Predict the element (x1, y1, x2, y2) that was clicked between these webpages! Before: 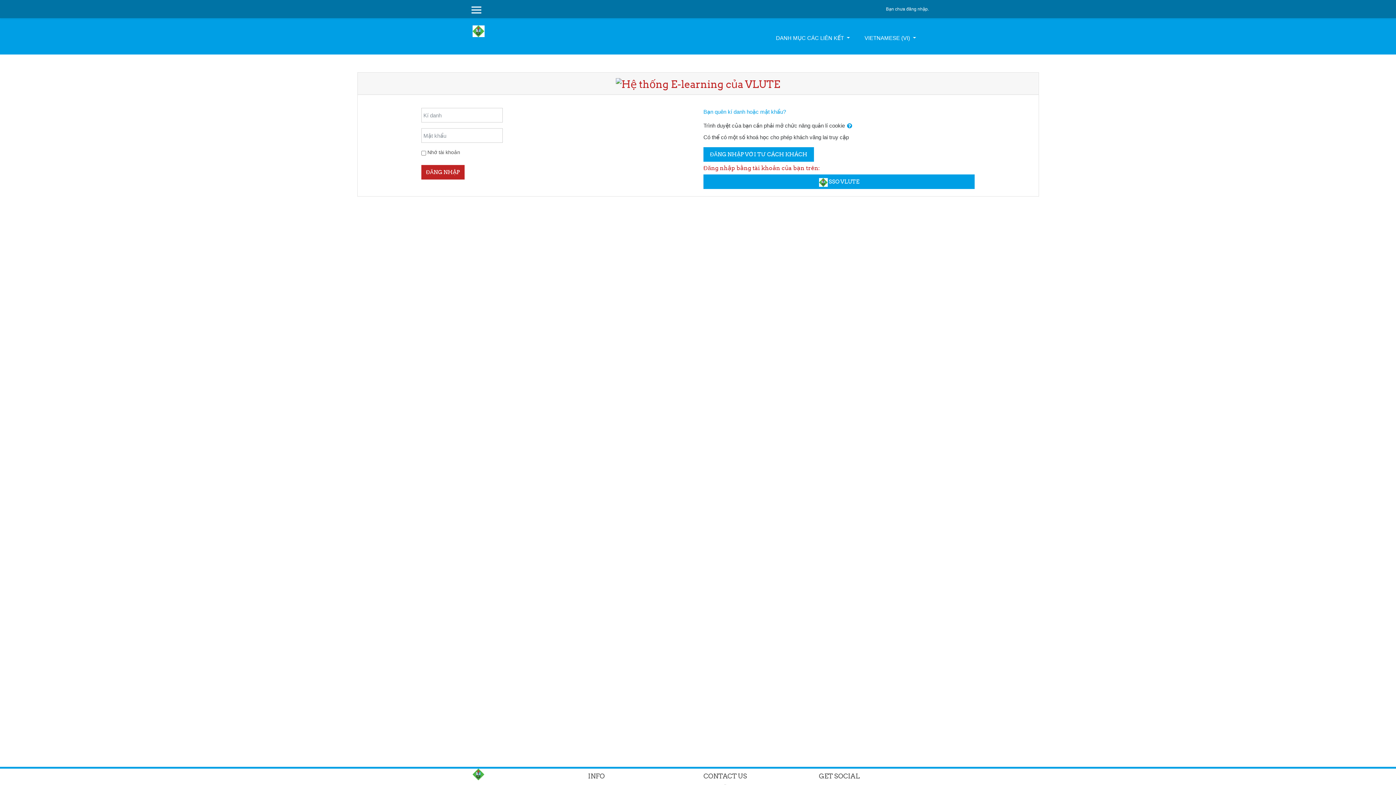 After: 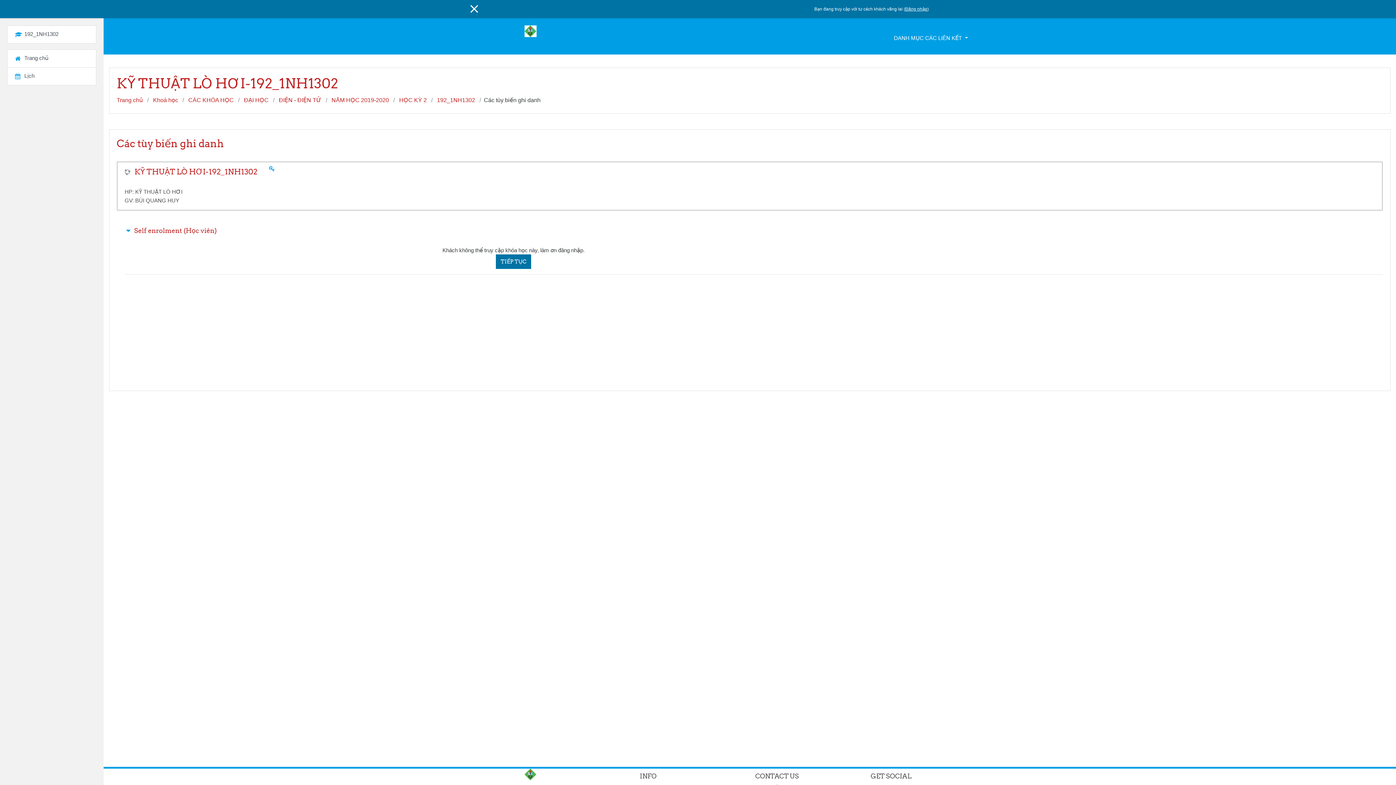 Action: label: ĐĂNG NHẬP VỚI TƯ CÁCH KHÁCH bbox: (703, 147, 814, 161)